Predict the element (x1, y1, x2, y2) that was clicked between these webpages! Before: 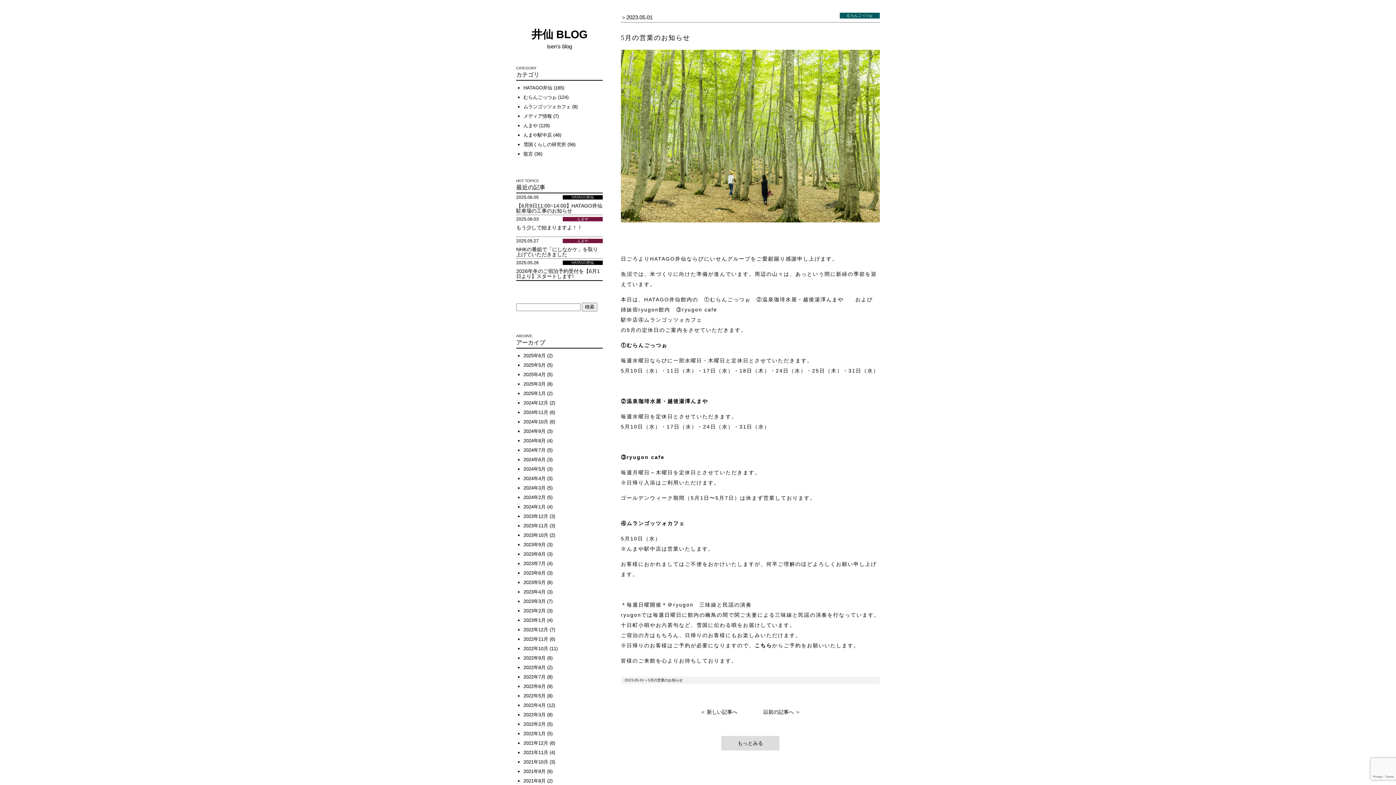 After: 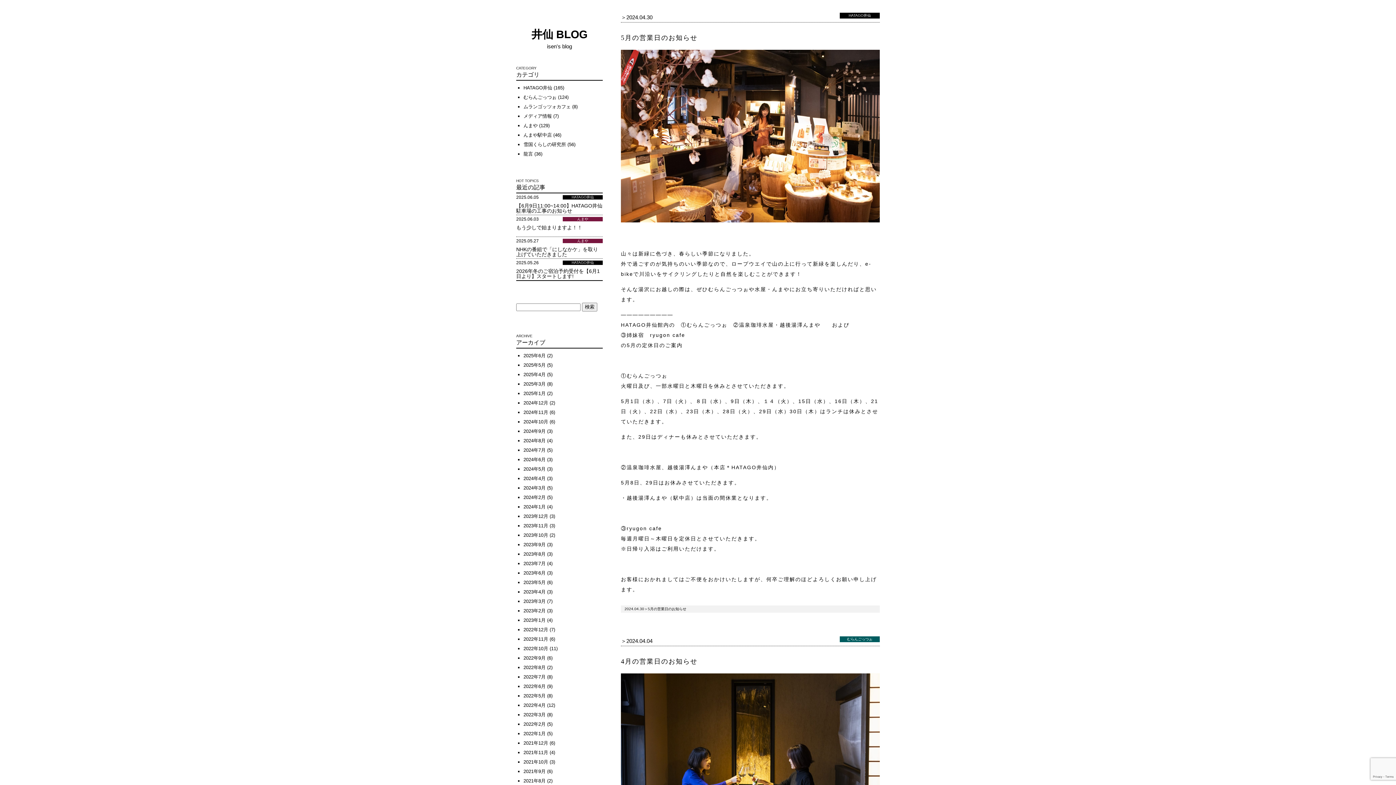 Action: label: 2024年4月 bbox: (523, 476, 545, 481)